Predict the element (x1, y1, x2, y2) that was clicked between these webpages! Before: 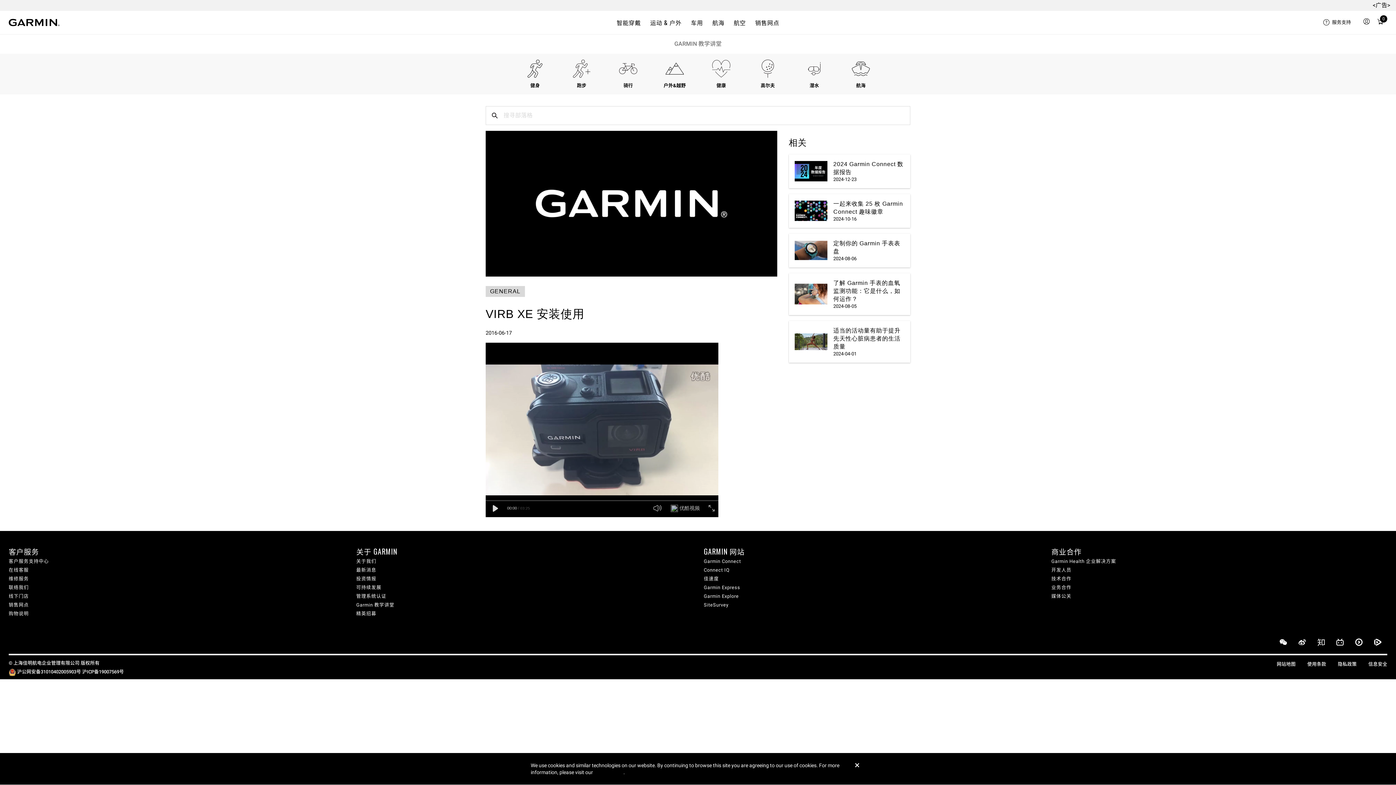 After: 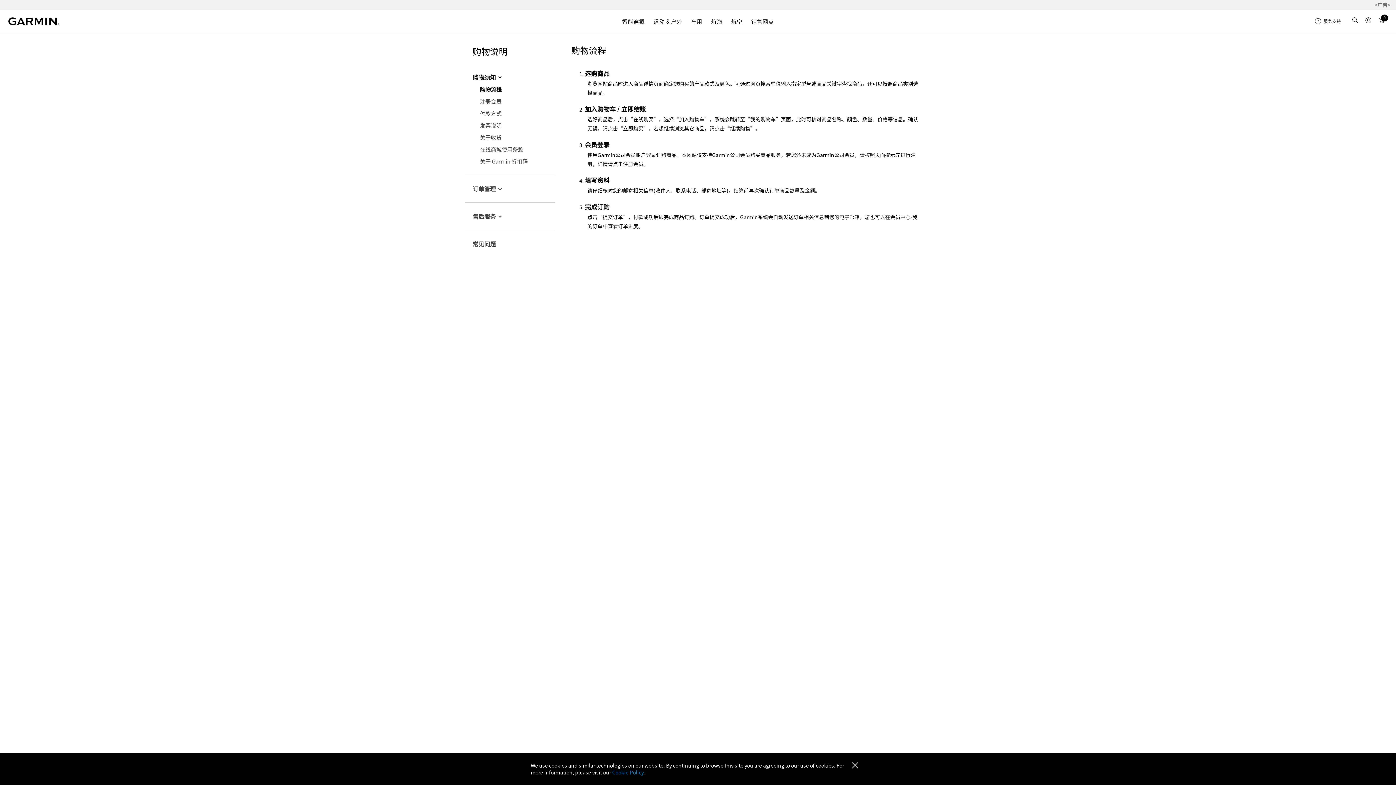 Action: label: 购物说明 bbox: (8, 609, 28, 618)